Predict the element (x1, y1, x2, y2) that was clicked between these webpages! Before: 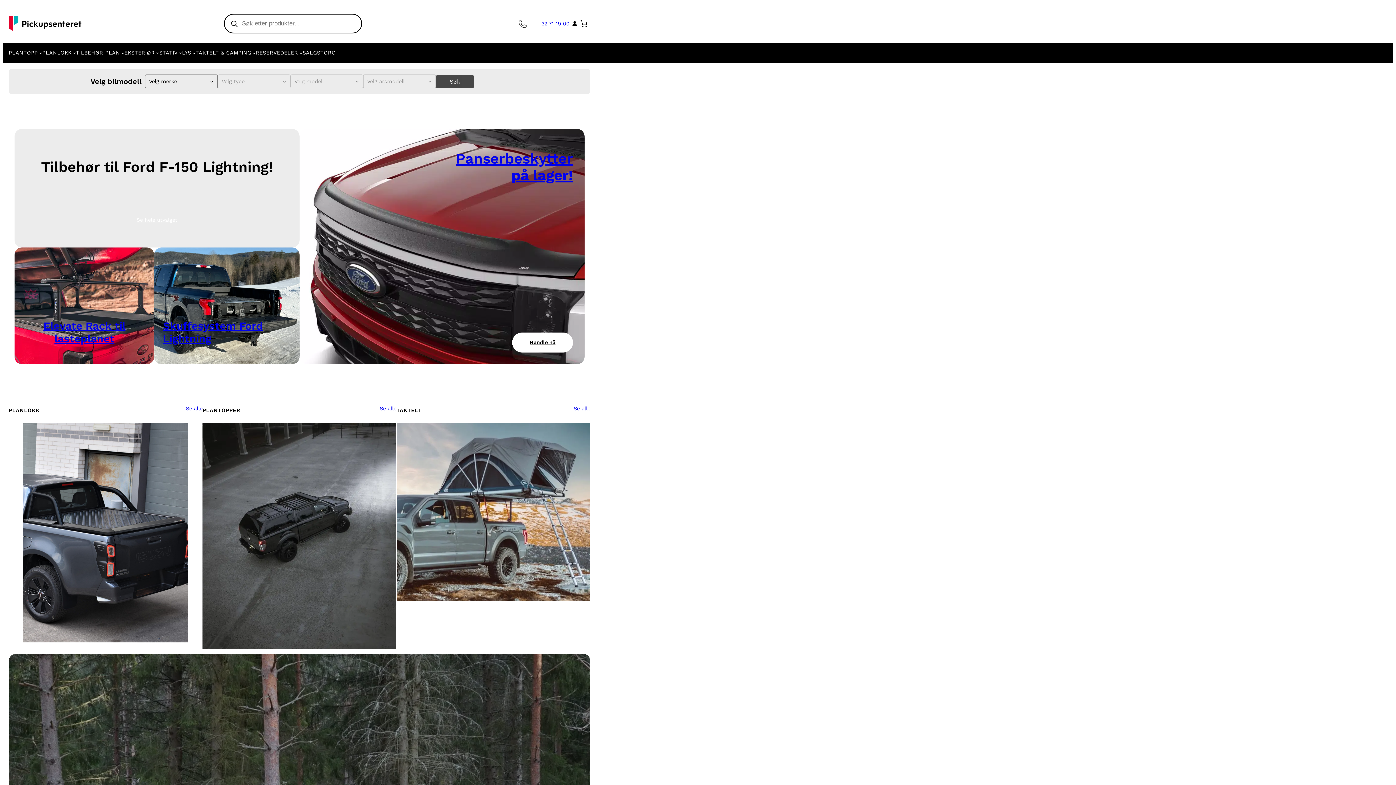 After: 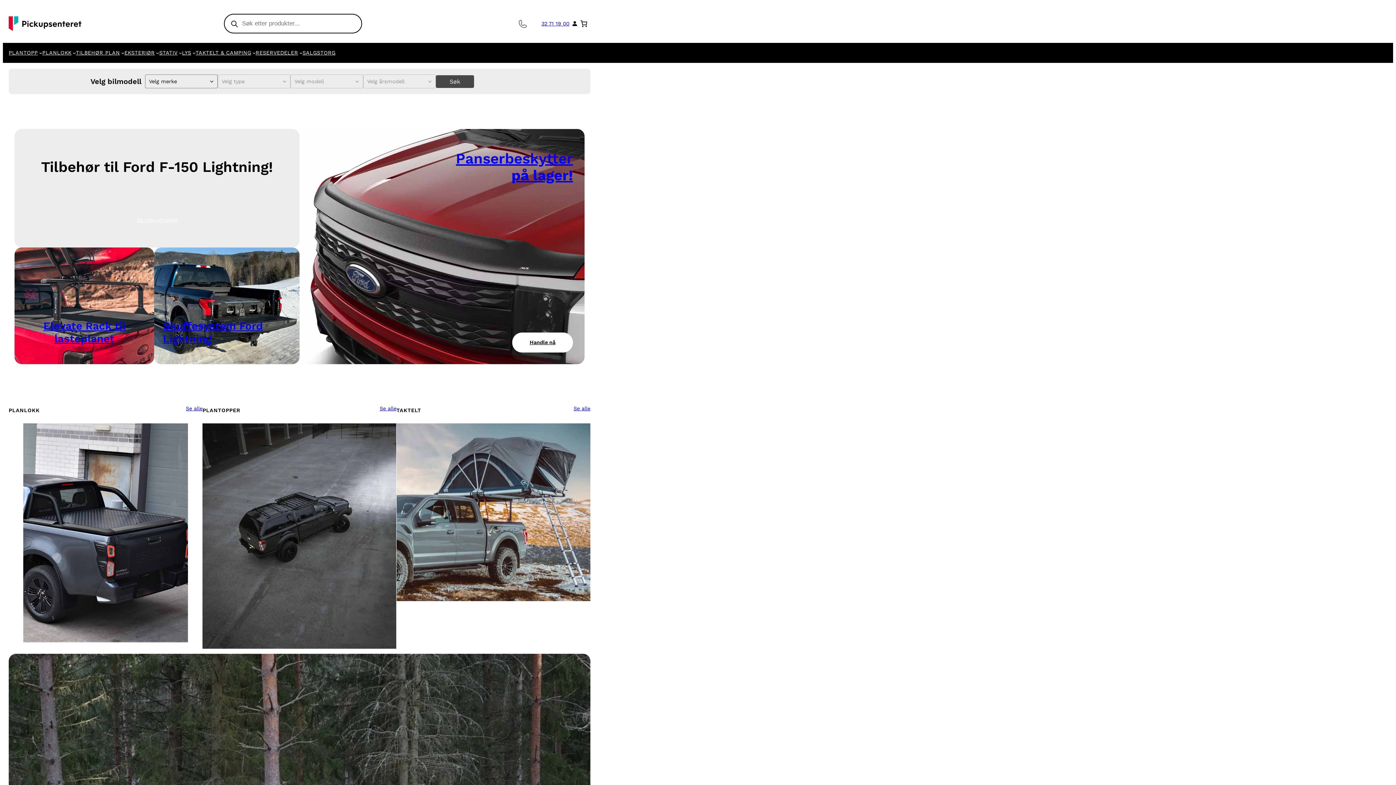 Action: label: 32 71 19 00 bbox: (541, 20, 569, 26)